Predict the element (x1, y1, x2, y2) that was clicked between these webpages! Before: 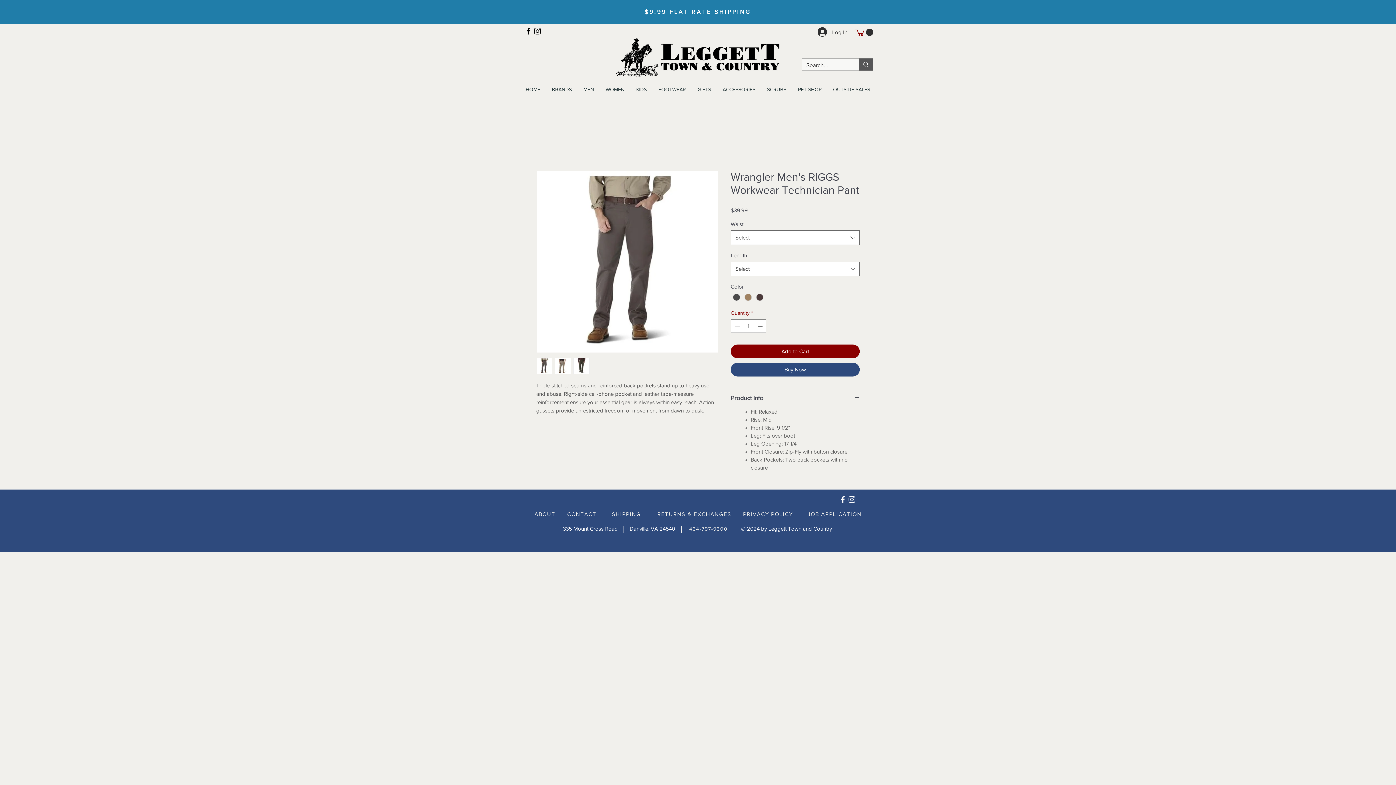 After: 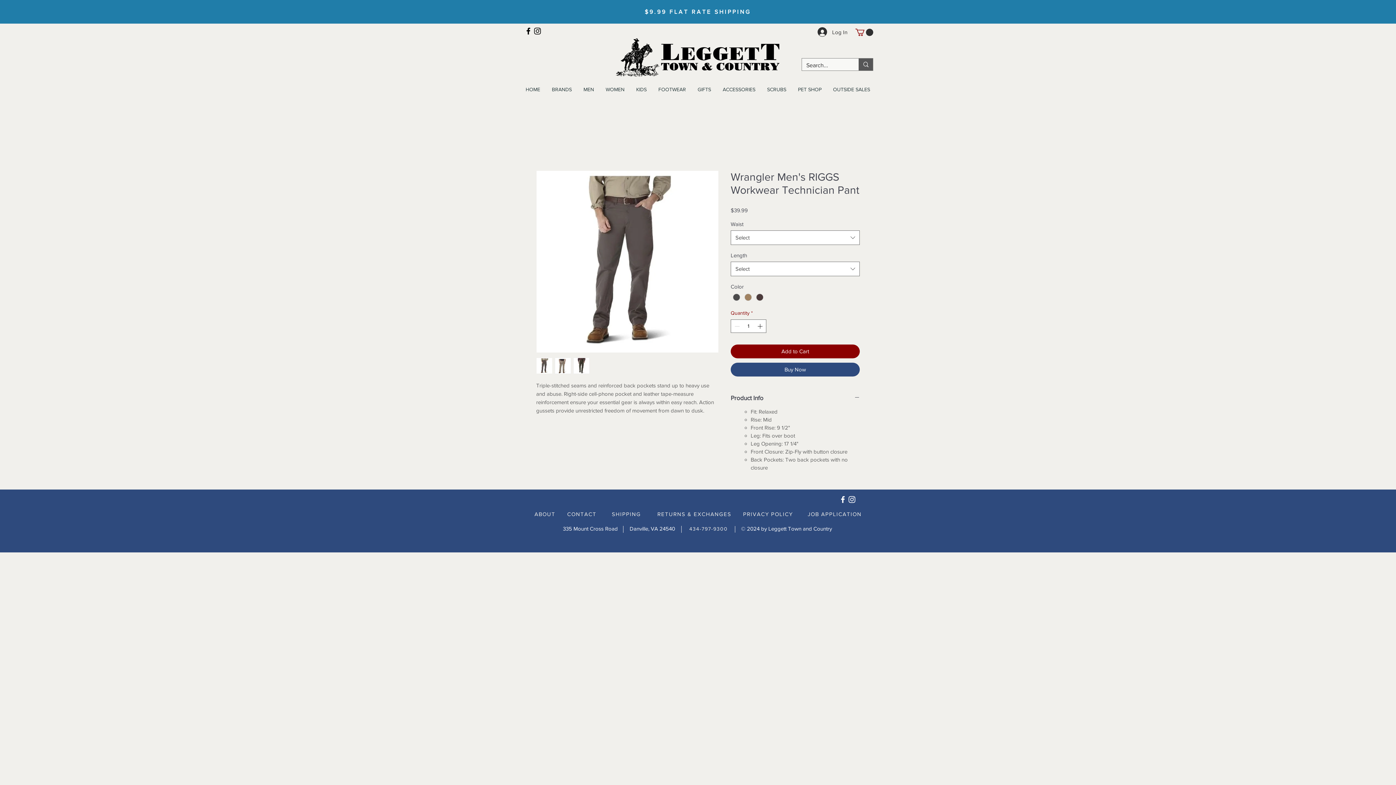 Action: label: KIDS bbox: (630, 82, 652, 96)